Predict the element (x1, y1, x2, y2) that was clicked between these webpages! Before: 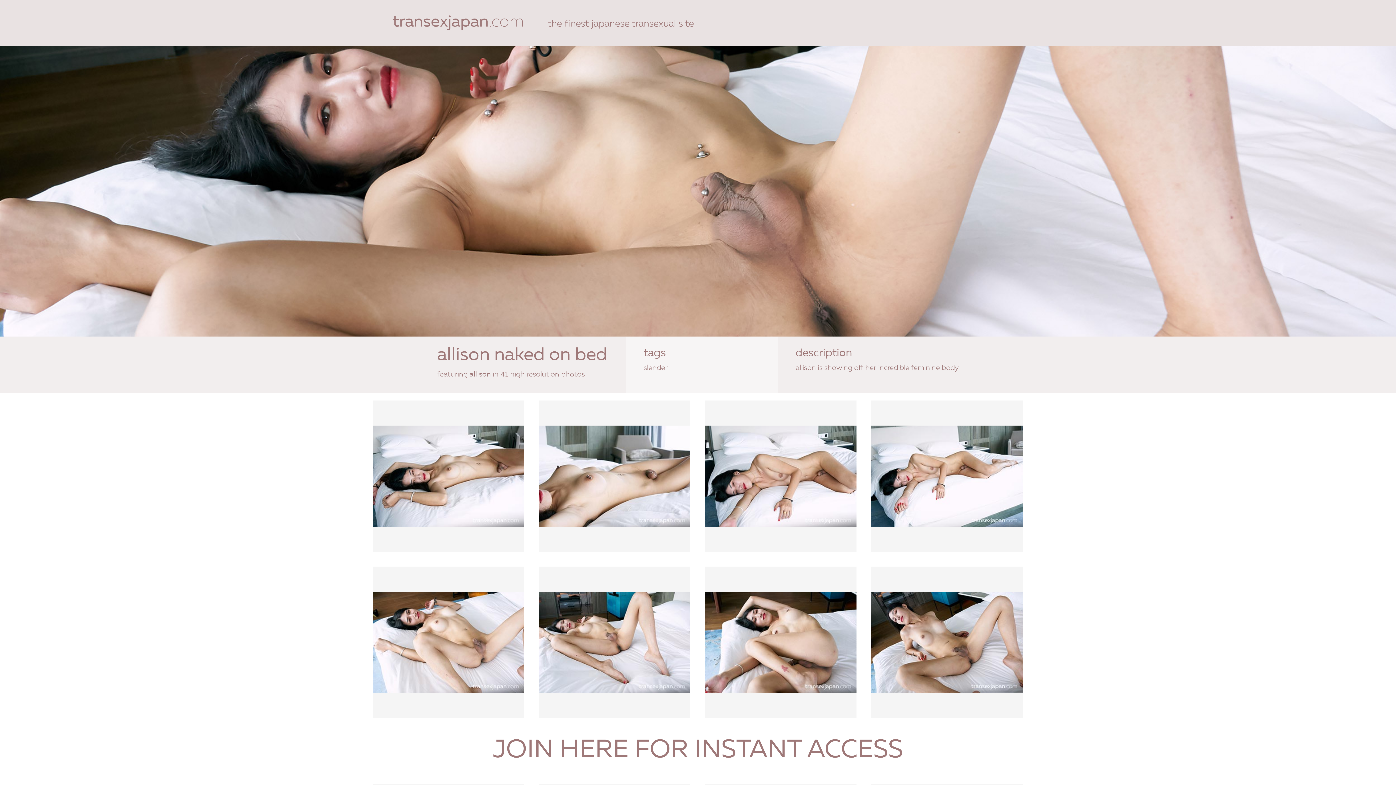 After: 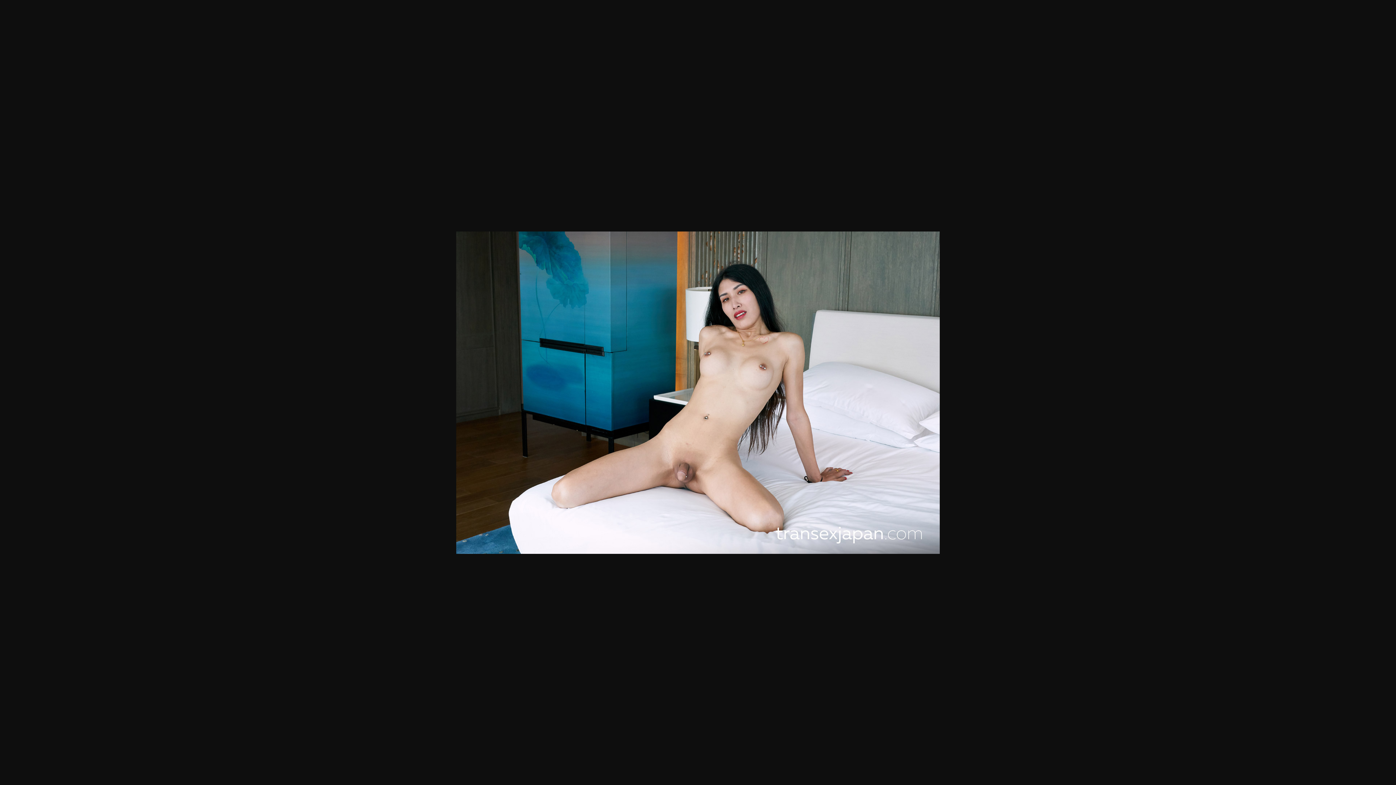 Action: bbox: (697, 400, 864, 552)